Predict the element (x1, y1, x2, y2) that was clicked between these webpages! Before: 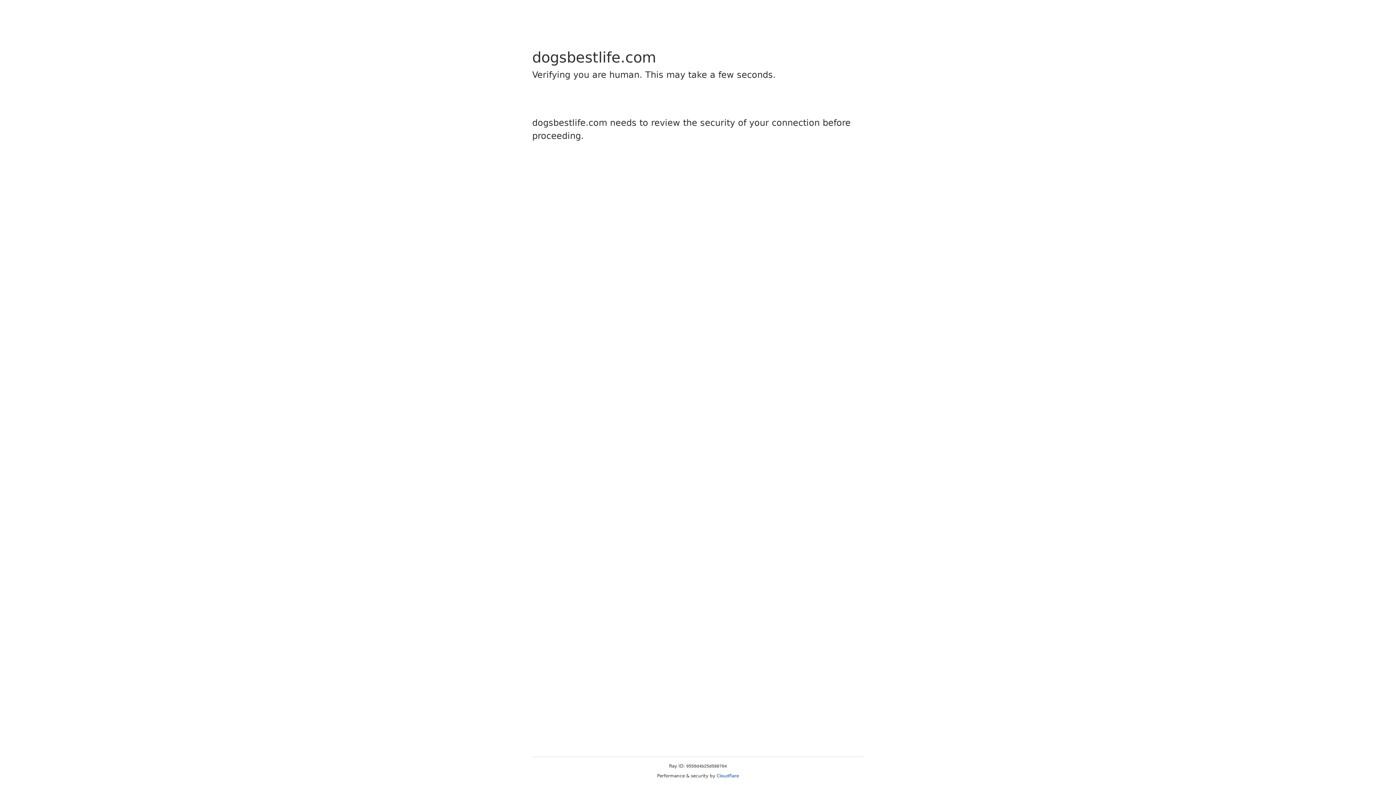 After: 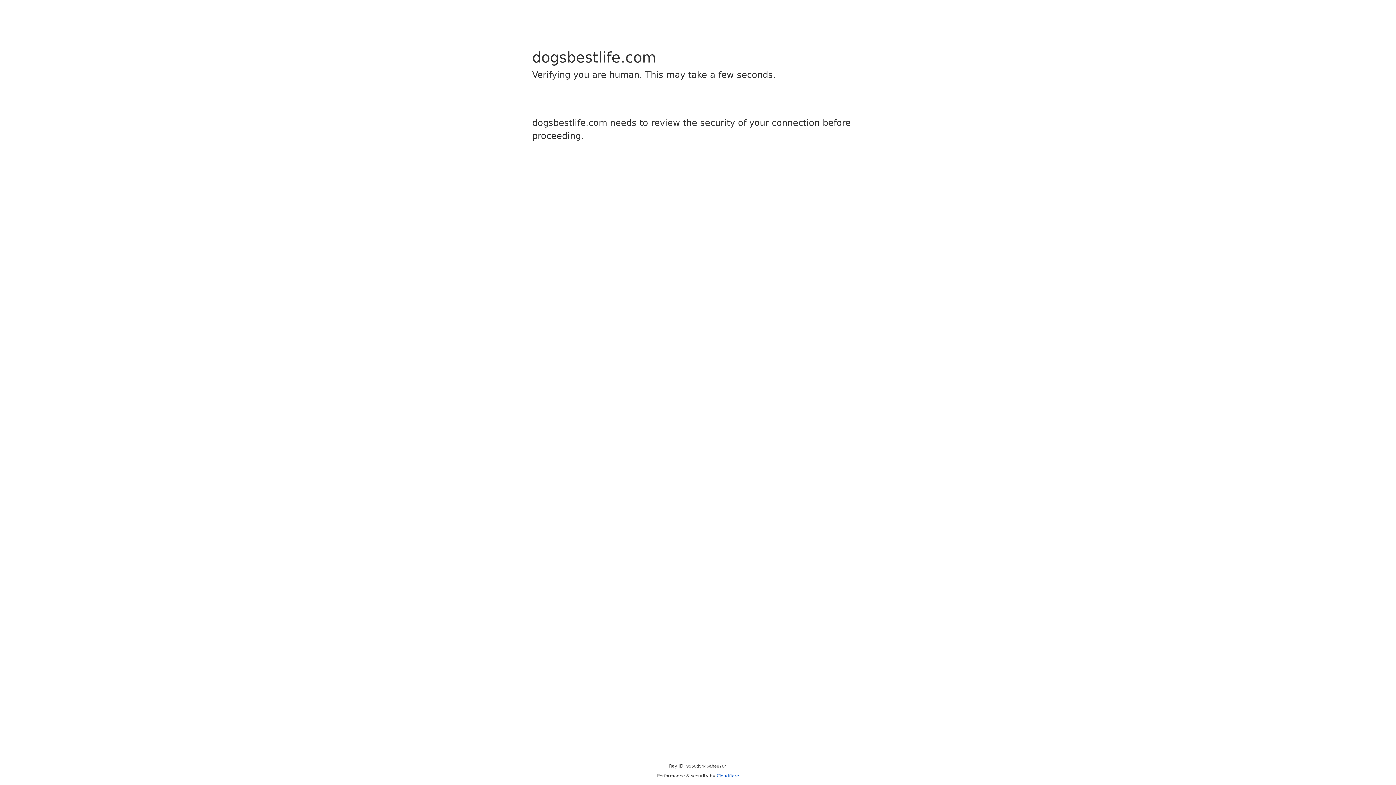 Action: label: Cloudflare bbox: (716, 773, 739, 778)